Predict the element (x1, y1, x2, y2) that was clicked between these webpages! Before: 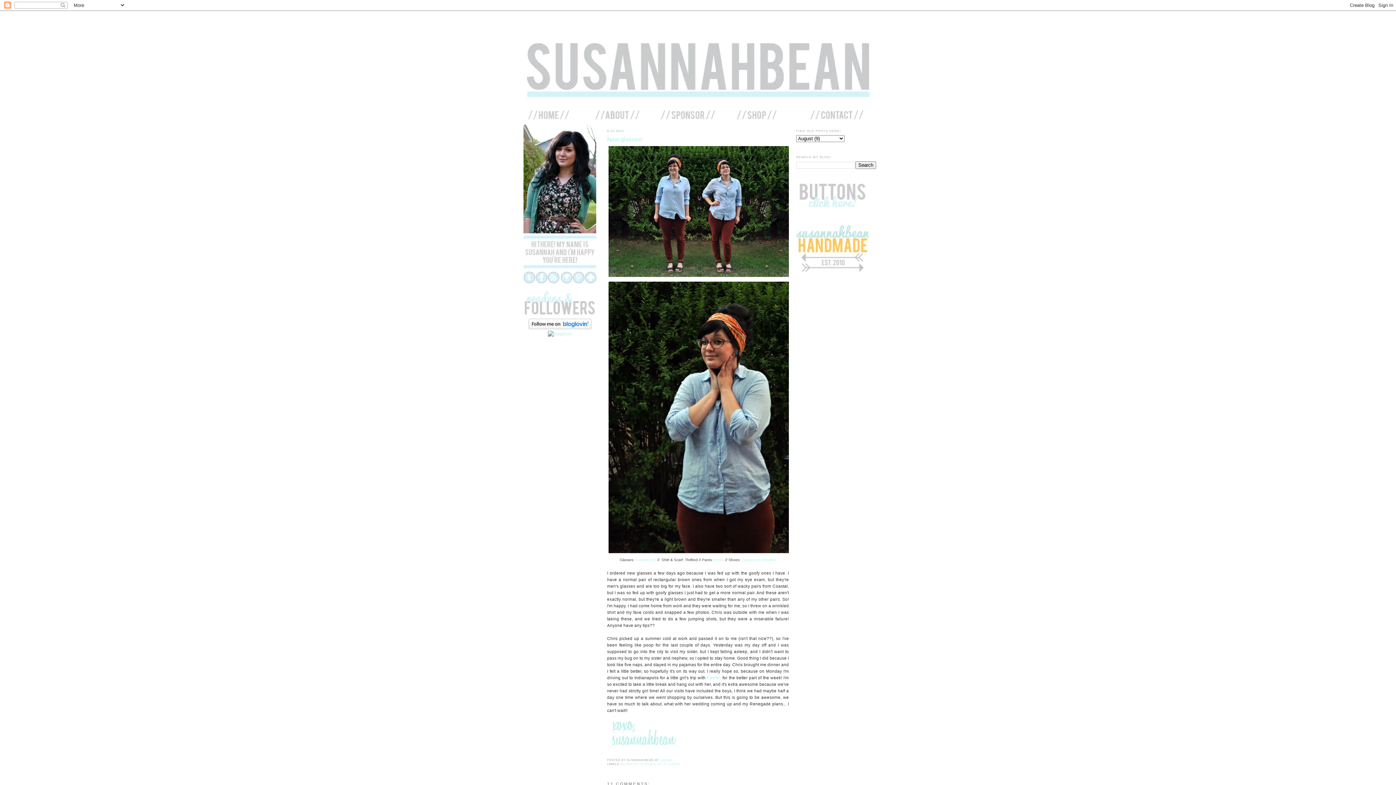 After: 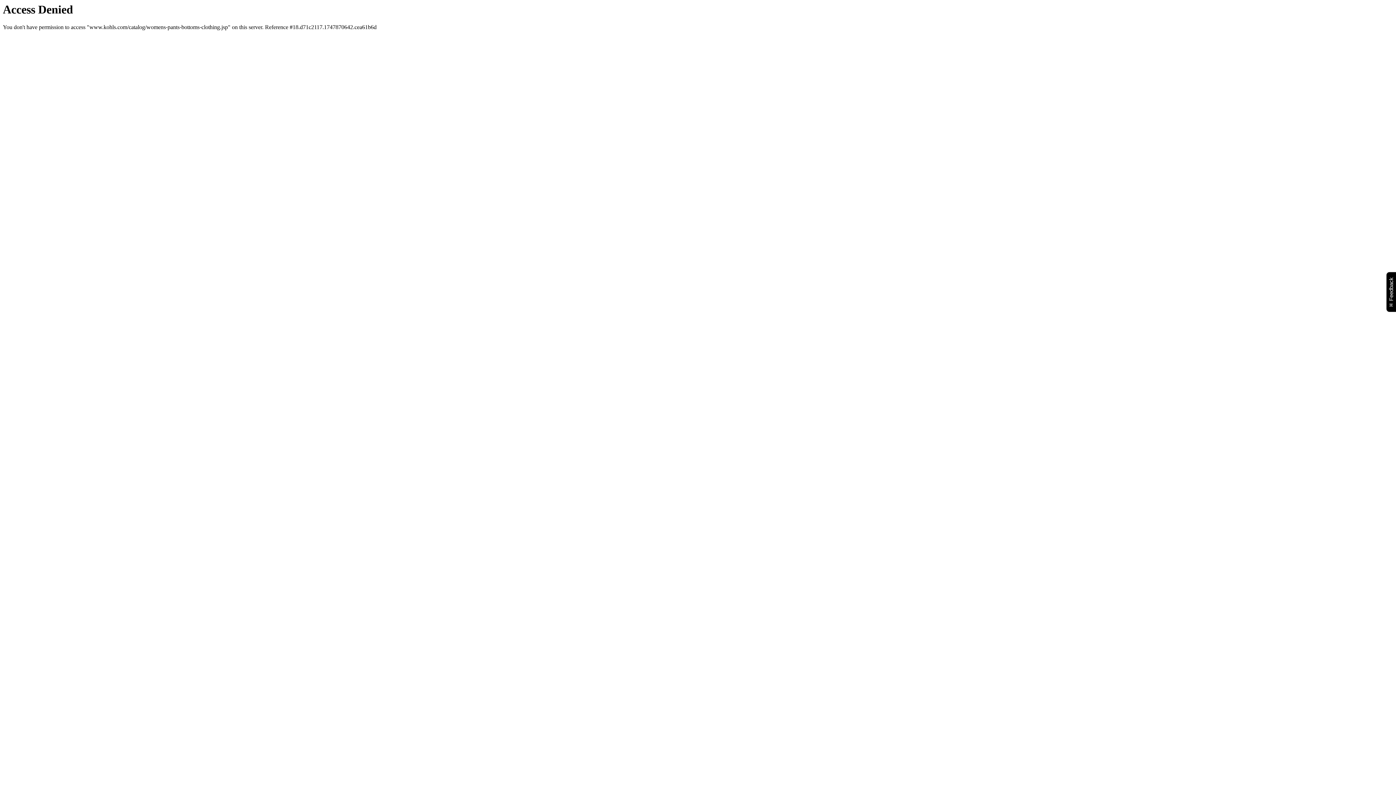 Action: bbox: (714, 558, 724, 562) label: Kohl's